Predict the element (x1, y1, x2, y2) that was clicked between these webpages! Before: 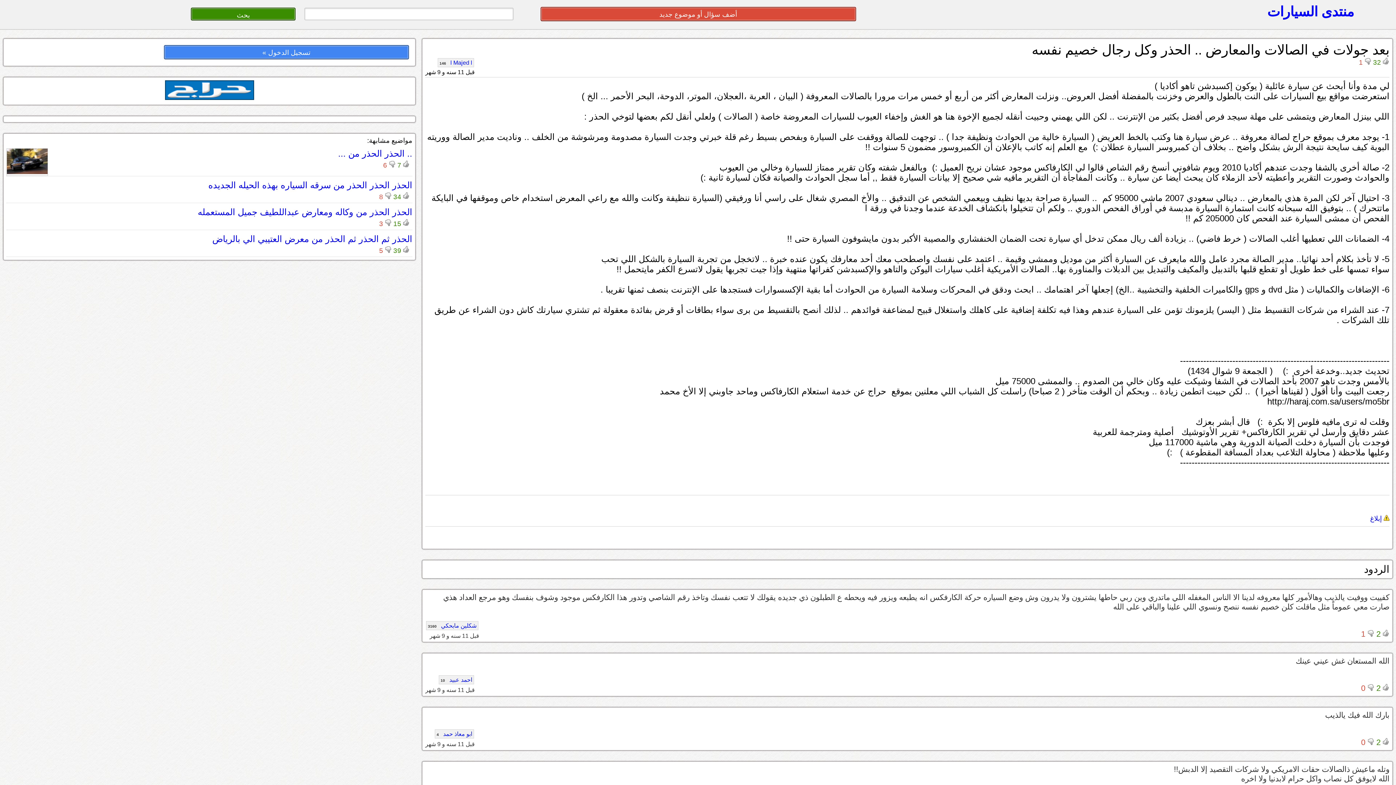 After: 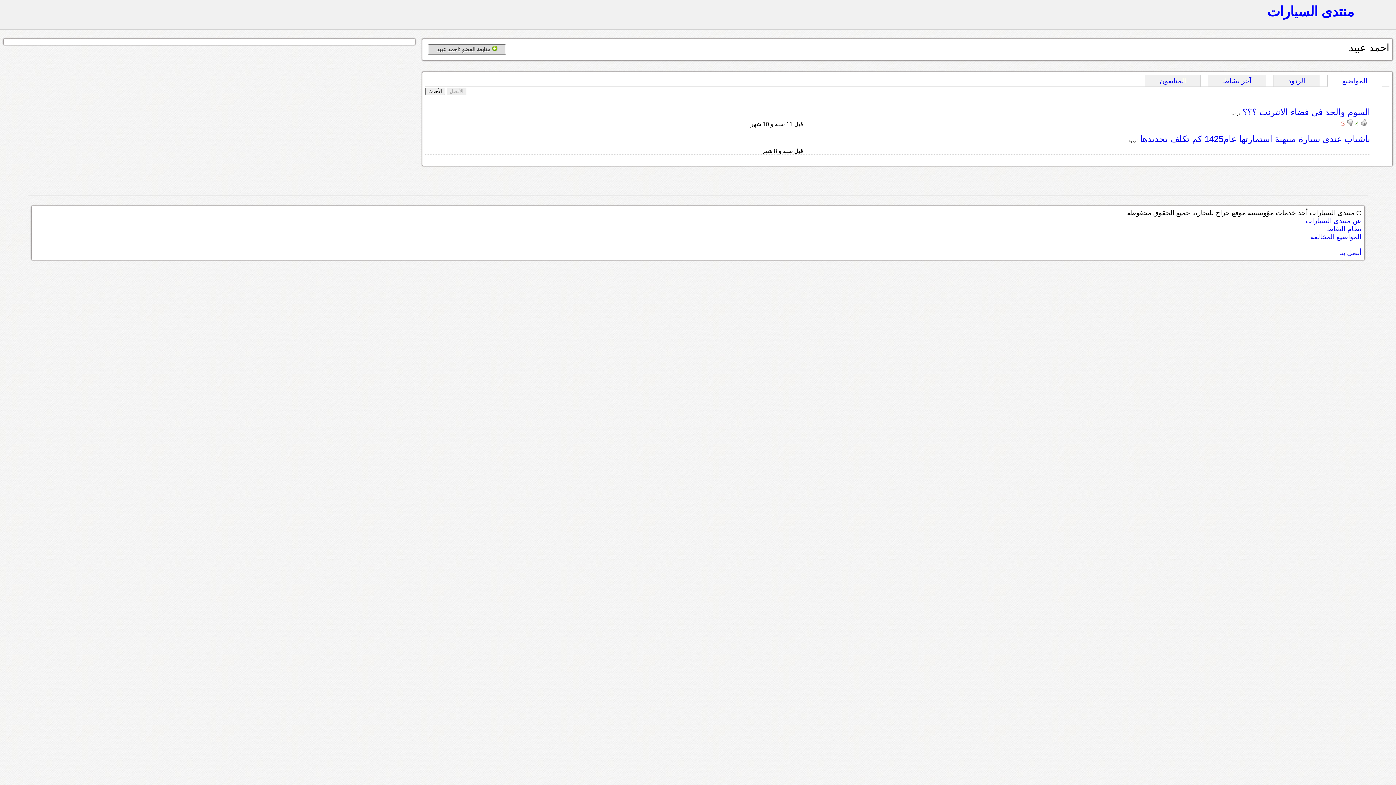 Action: bbox: (438, 675, 474, 684) label: احمد عبيد 10